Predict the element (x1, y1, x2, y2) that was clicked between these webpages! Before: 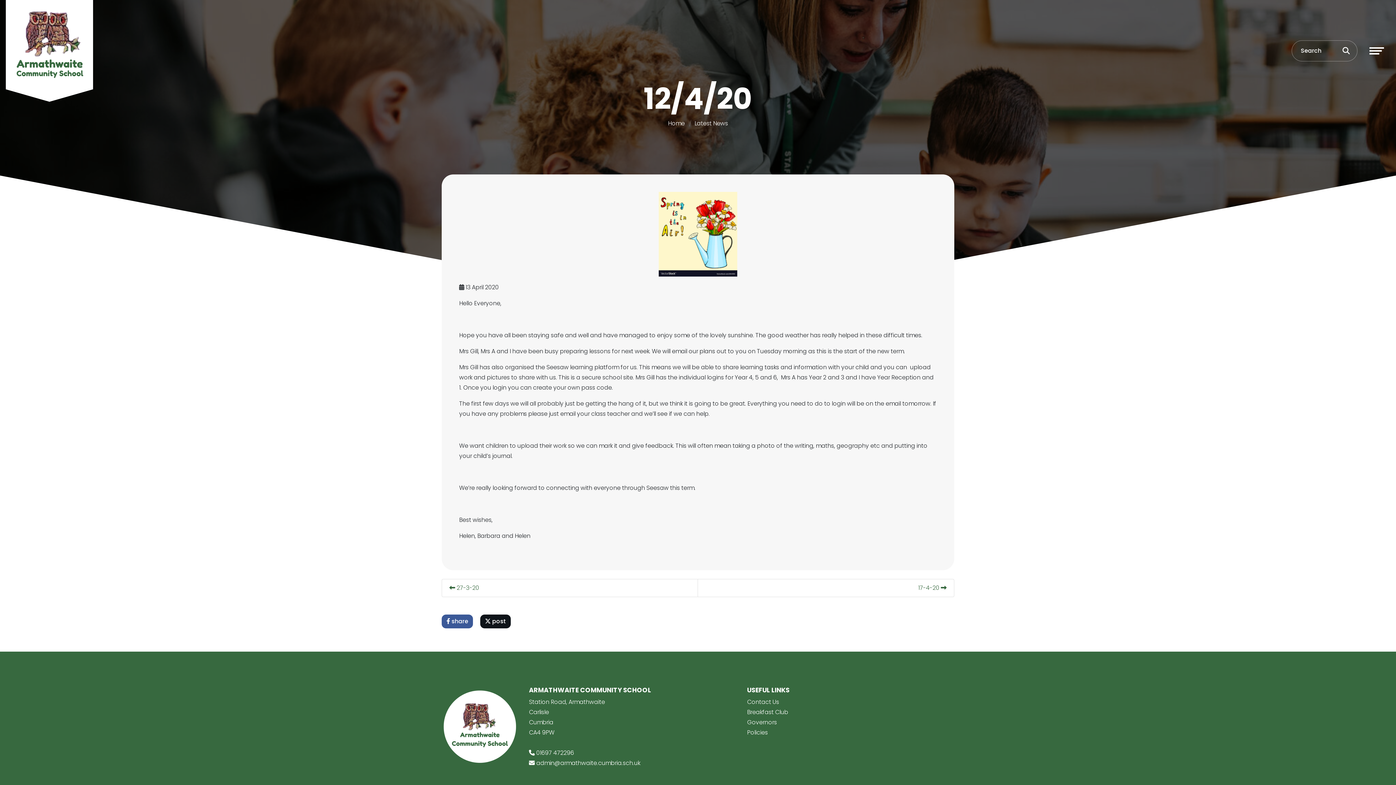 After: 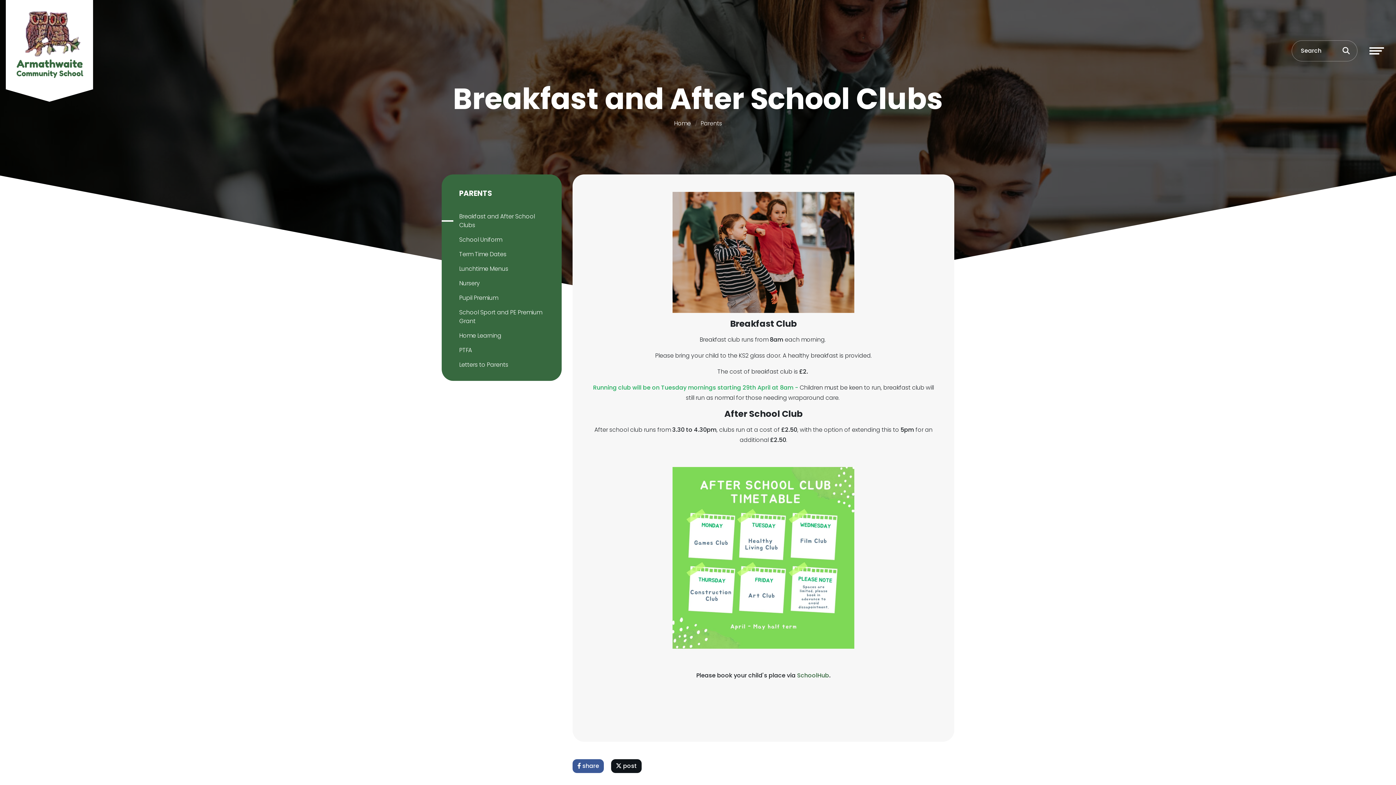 Action: bbox: (747, 708, 788, 716) label: Breakfast Club